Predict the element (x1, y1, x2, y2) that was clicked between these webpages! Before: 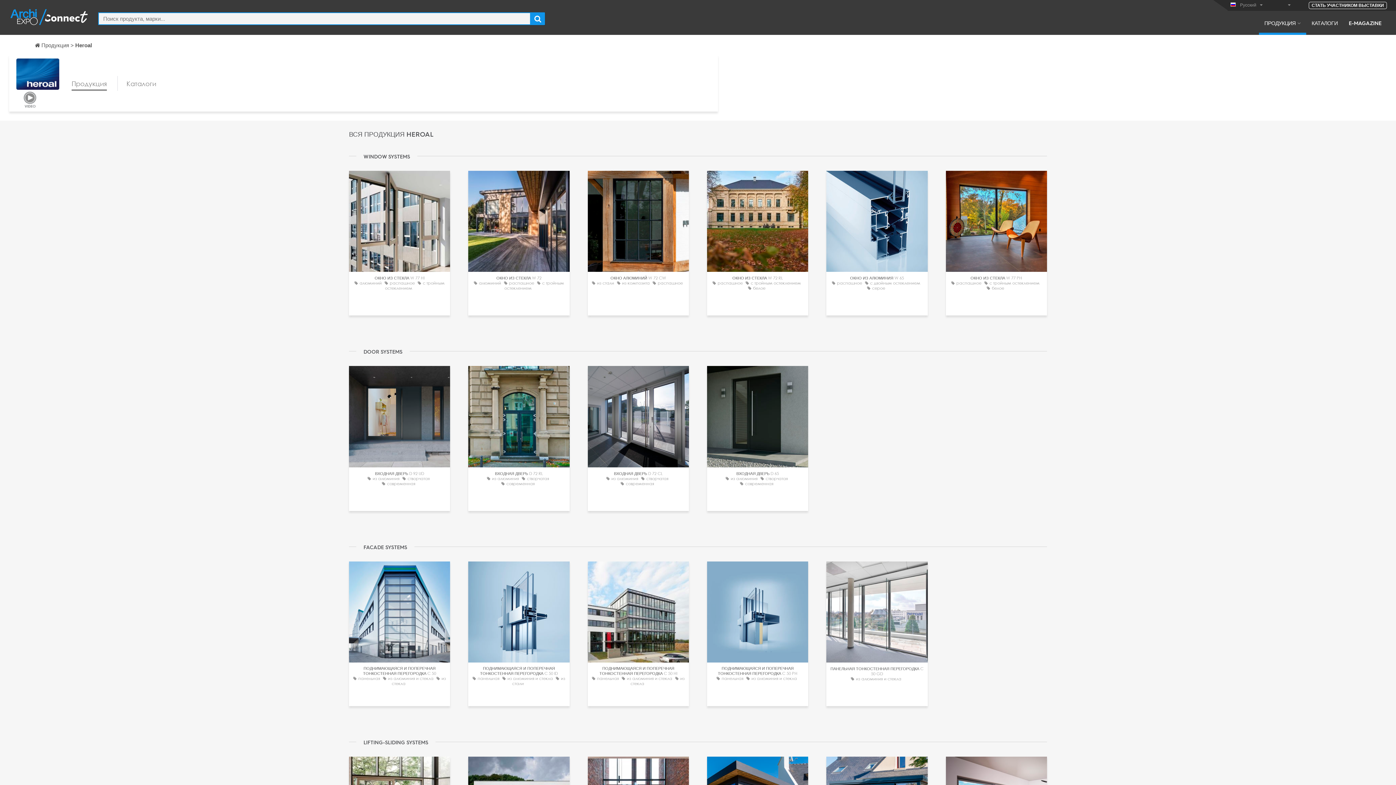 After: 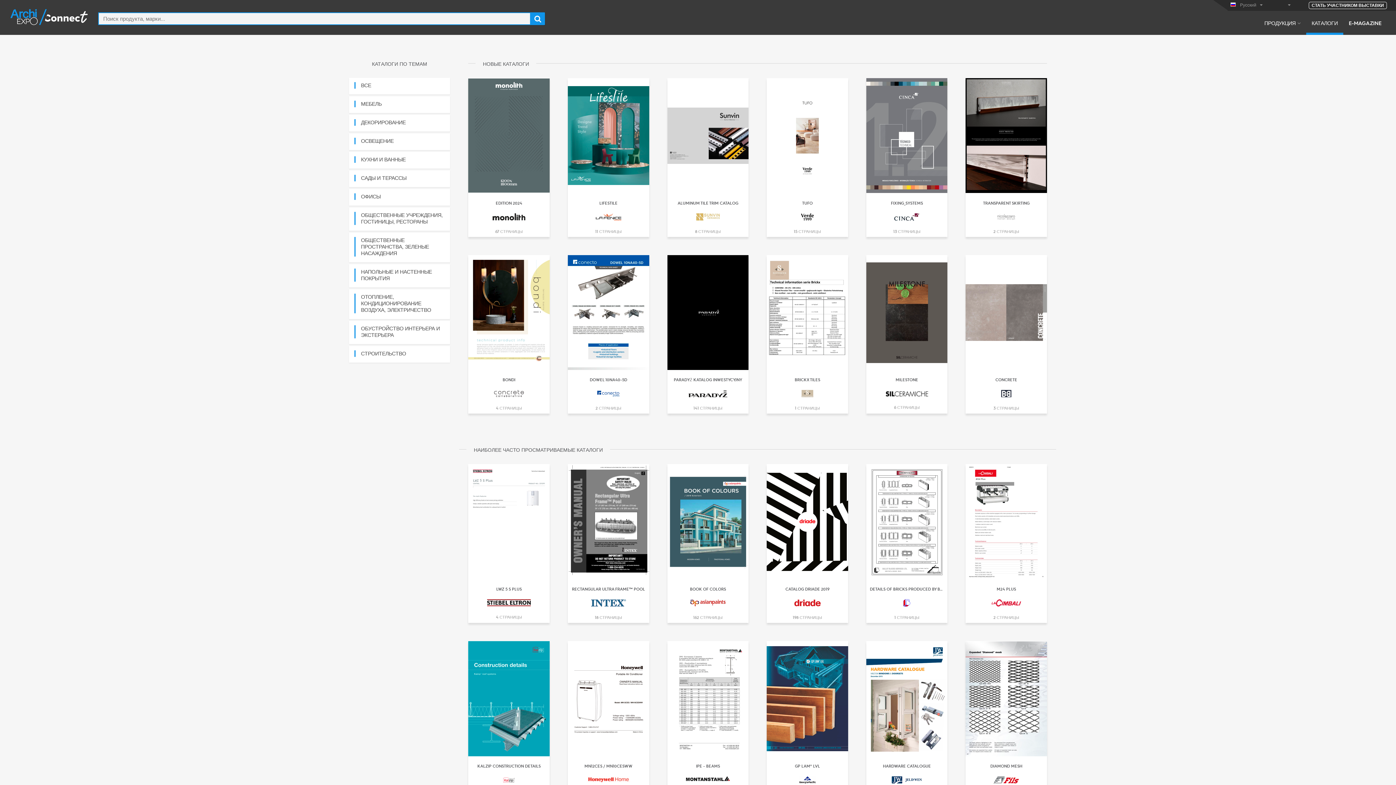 Action: bbox: (1306, 19, 1343, 34) label: КАТАЛОГИ